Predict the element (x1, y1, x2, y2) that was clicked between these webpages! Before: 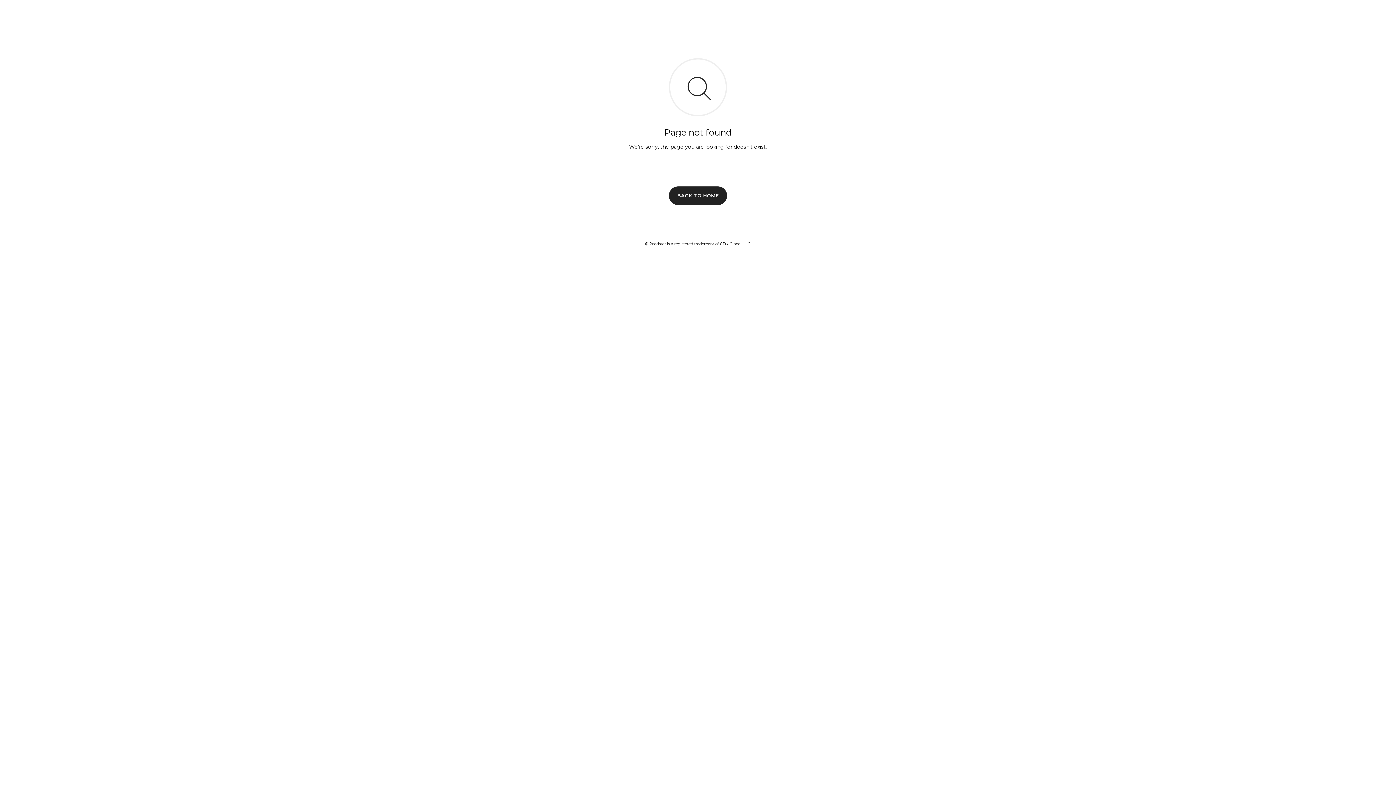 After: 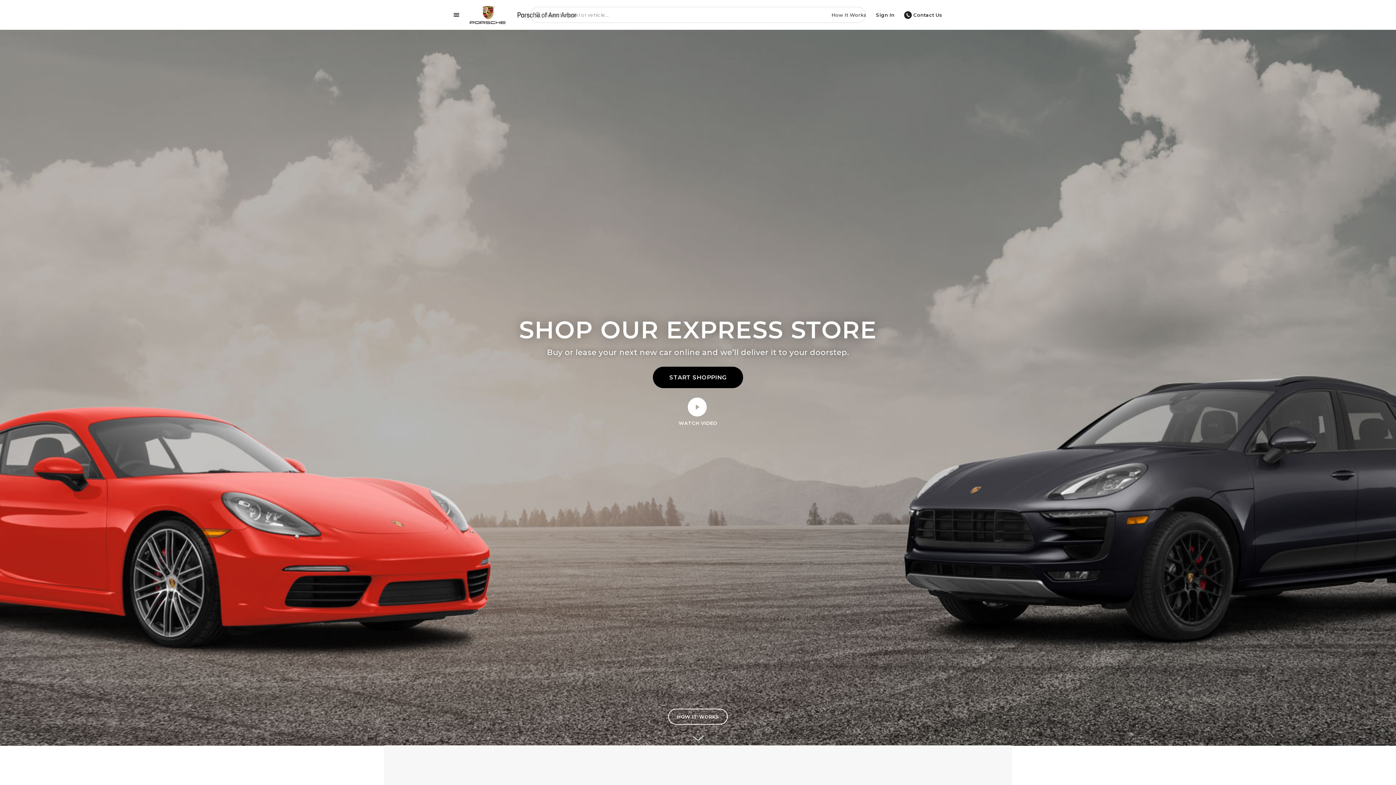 Action: bbox: (669, 186, 727, 204) label: BACK TO HOME